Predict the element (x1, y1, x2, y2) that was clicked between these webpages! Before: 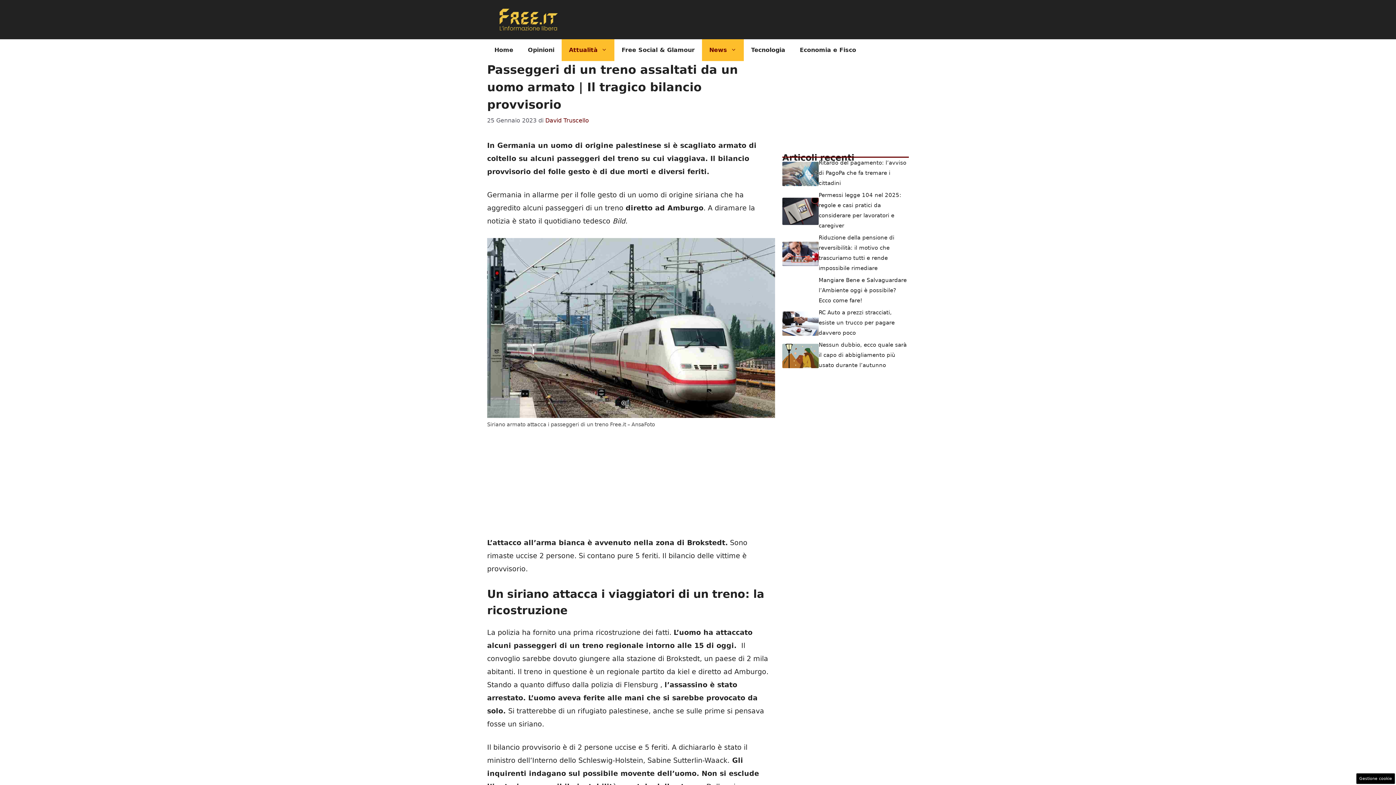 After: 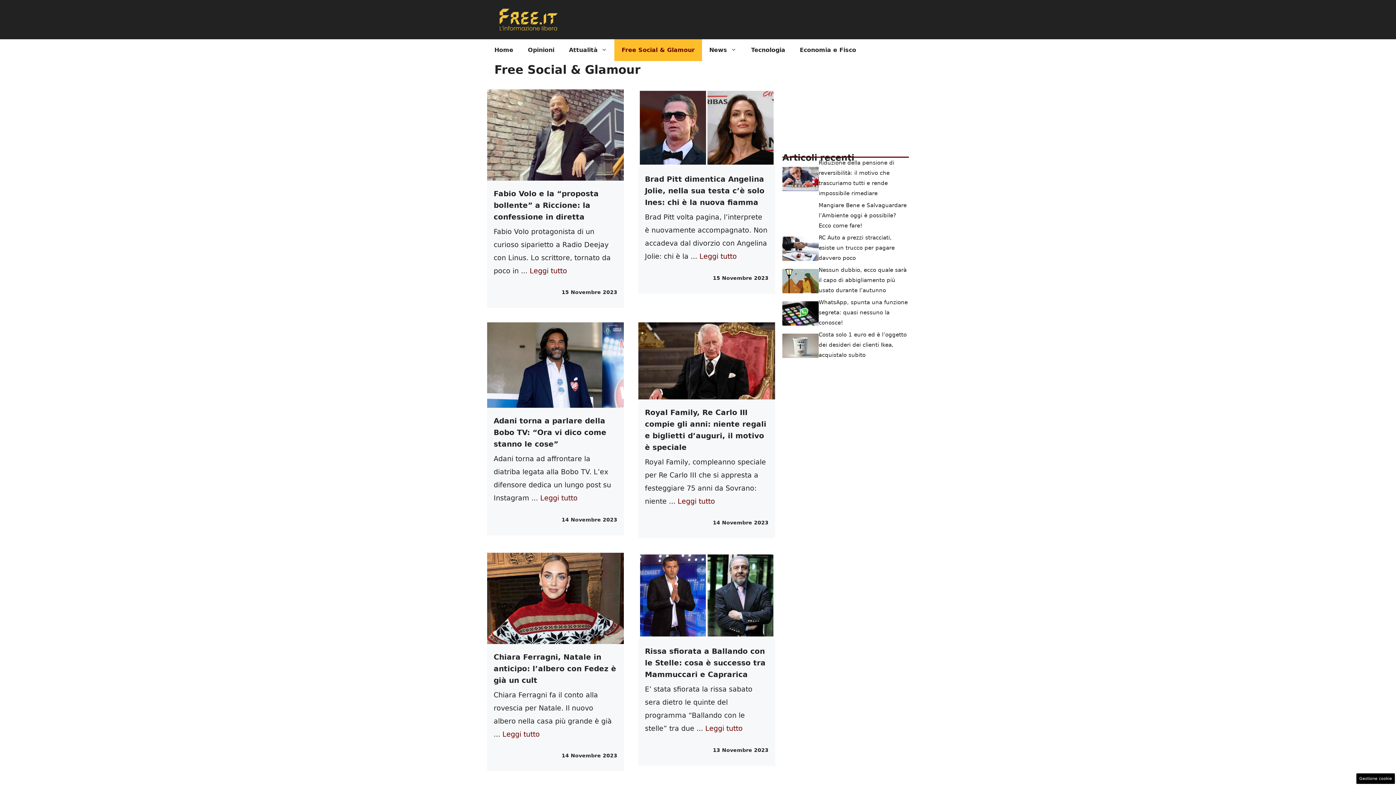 Action: label: Free Social & Glamour bbox: (614, 39, 702, 61)